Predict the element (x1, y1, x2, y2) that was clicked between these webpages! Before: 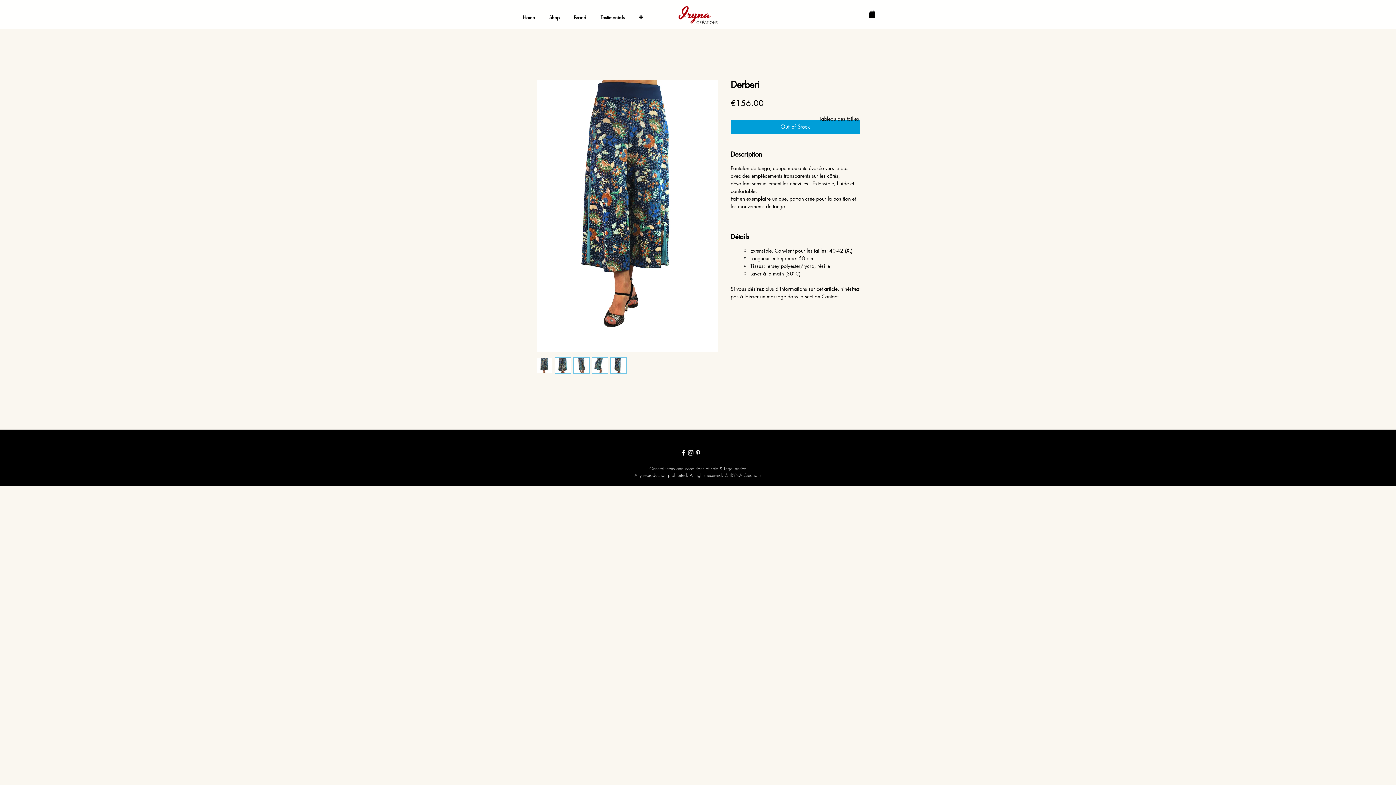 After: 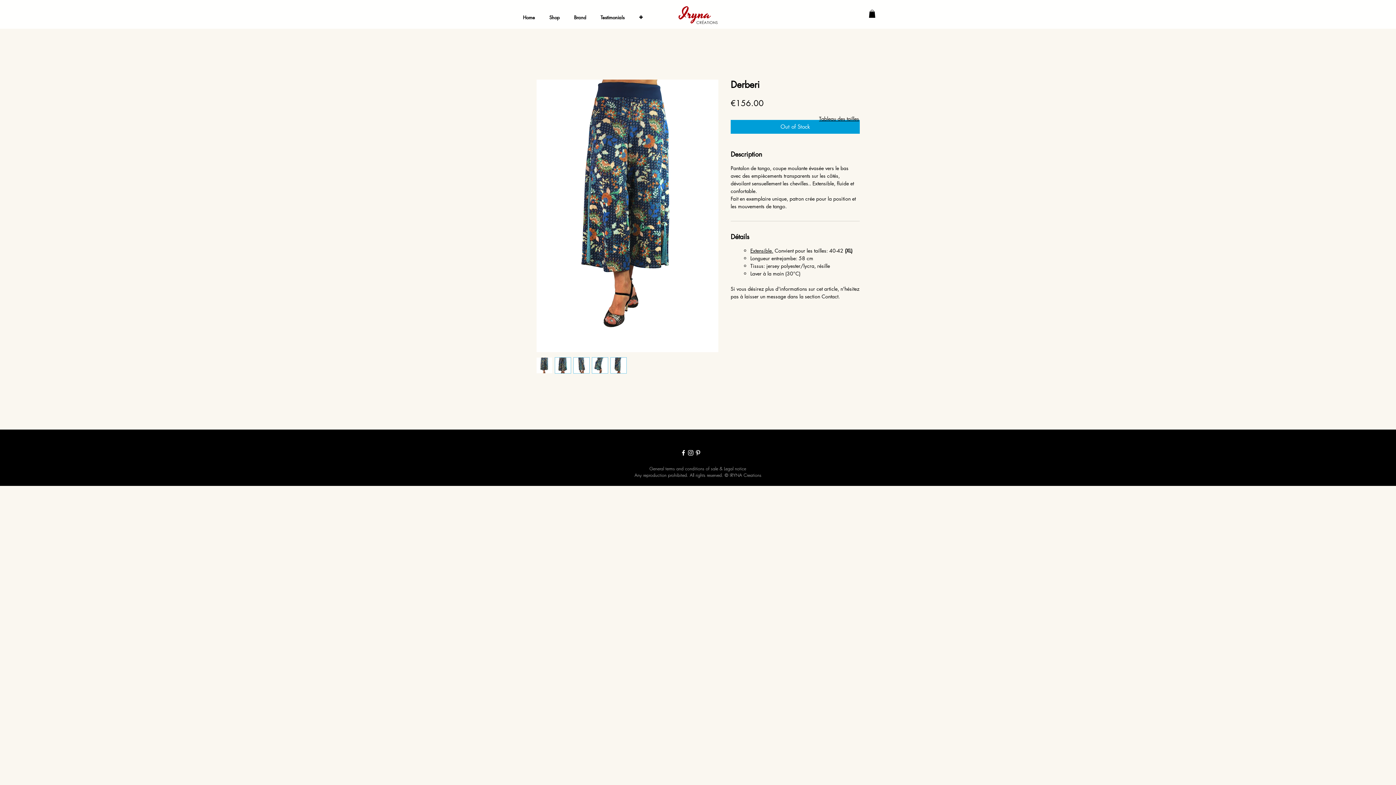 Action: label: White Pinterest Icon bbox: (694, 449, 701, 456)